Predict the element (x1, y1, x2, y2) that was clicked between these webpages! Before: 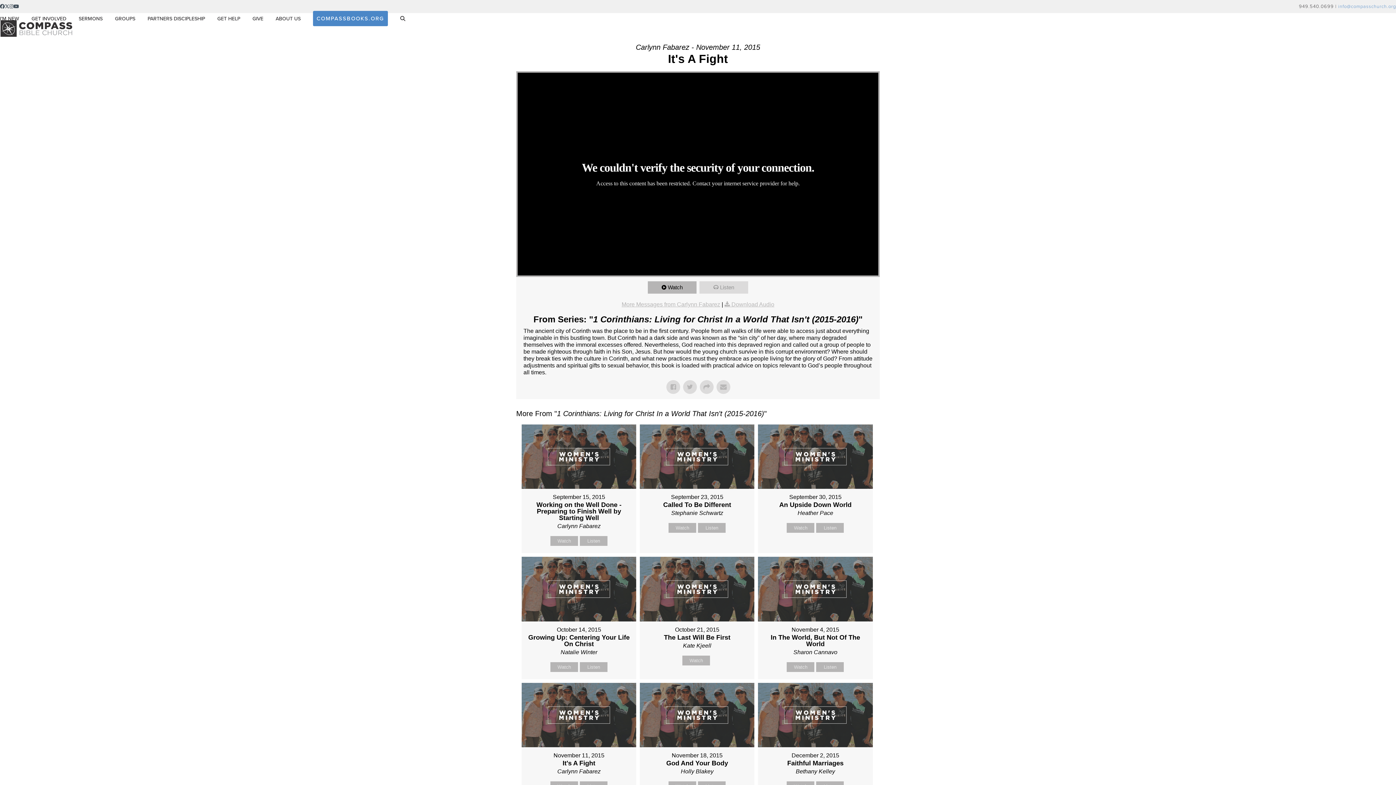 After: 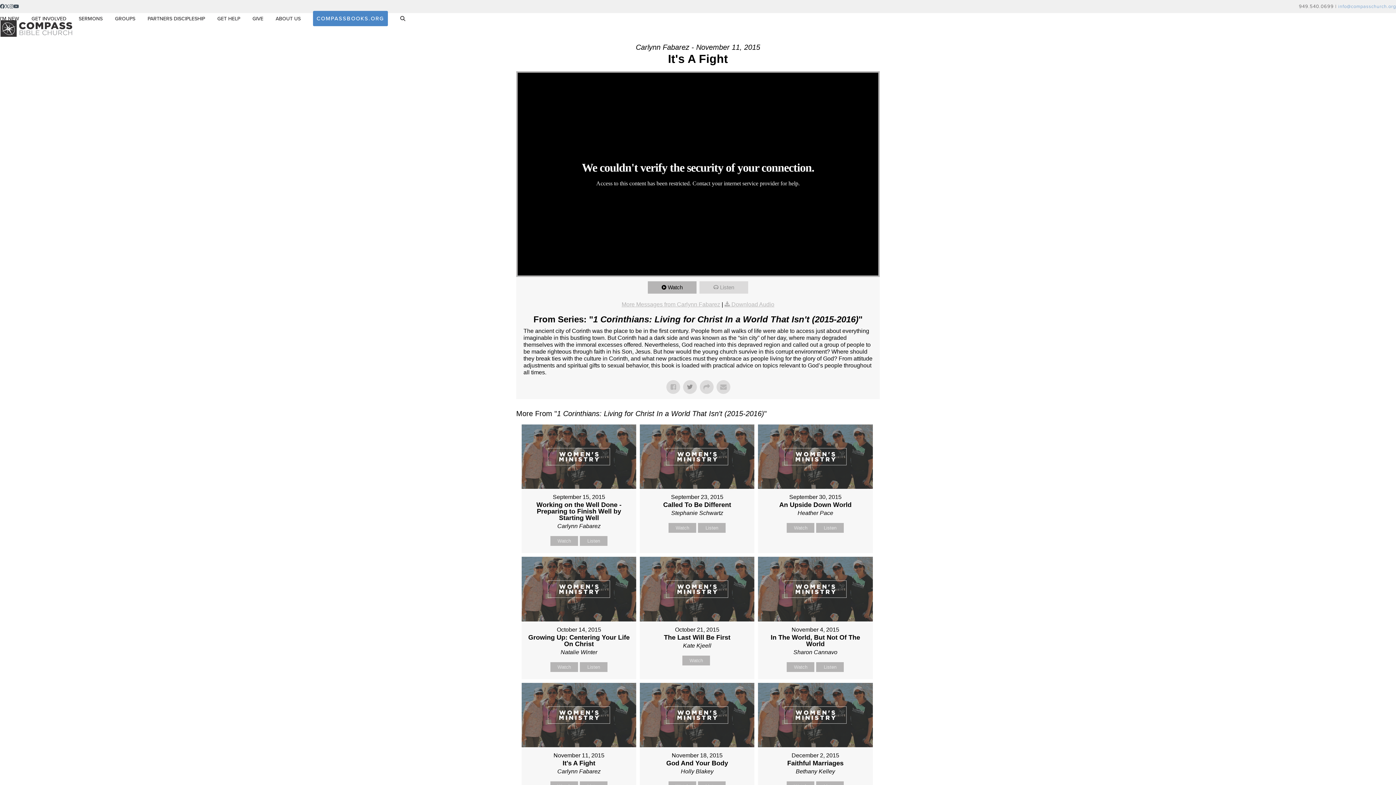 Action: bbox: (683, 380, 697, 394)